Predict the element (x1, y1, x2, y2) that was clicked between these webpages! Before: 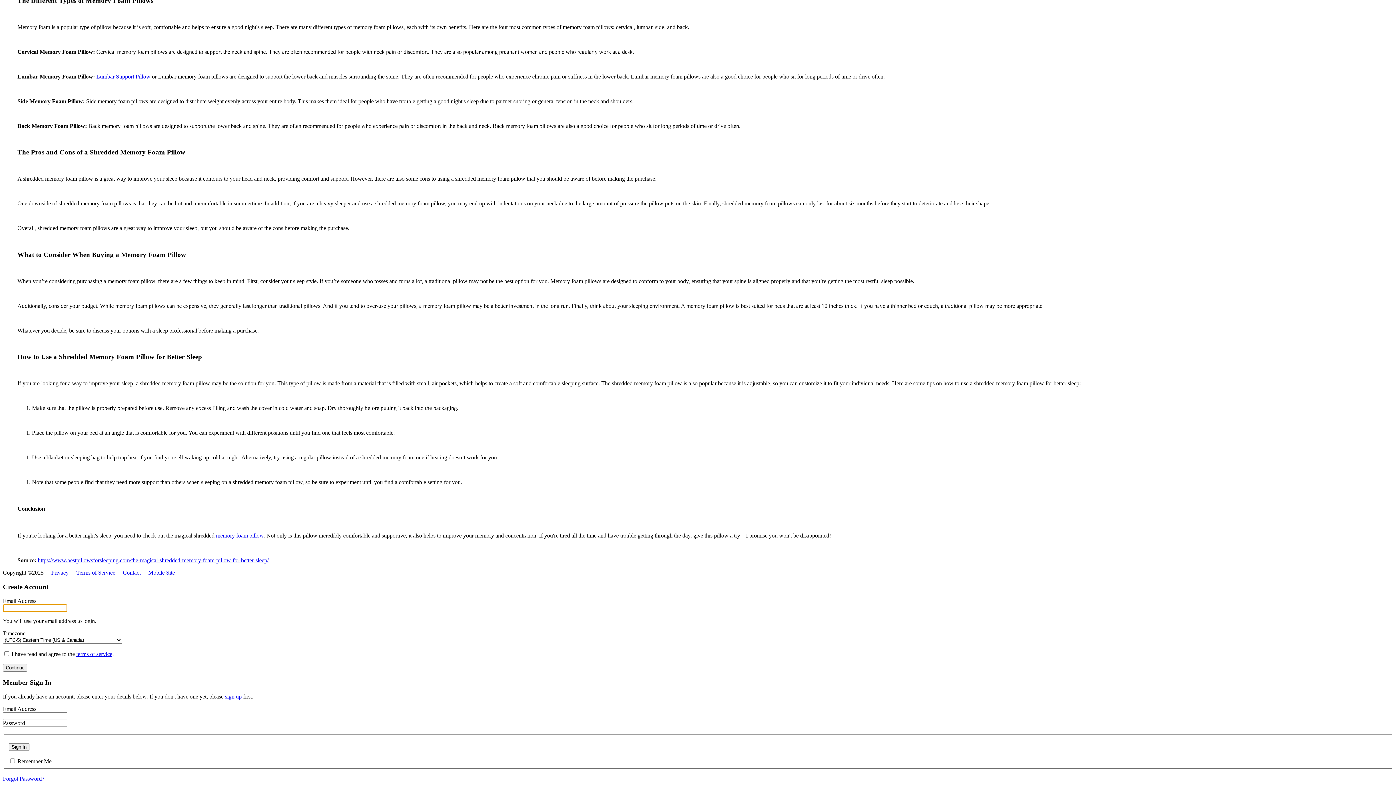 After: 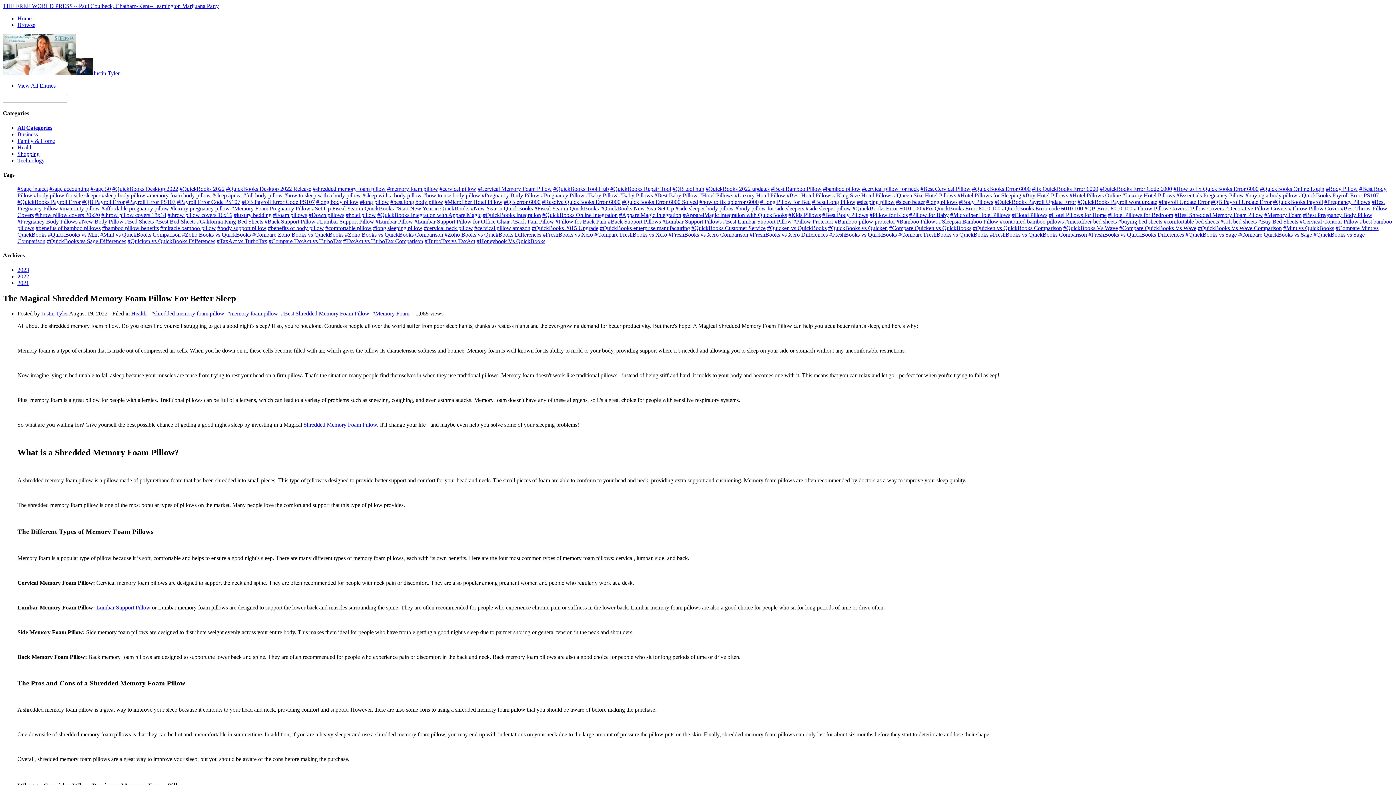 Action: bbox: (148, 569, 174, 575) label: Mobile Site